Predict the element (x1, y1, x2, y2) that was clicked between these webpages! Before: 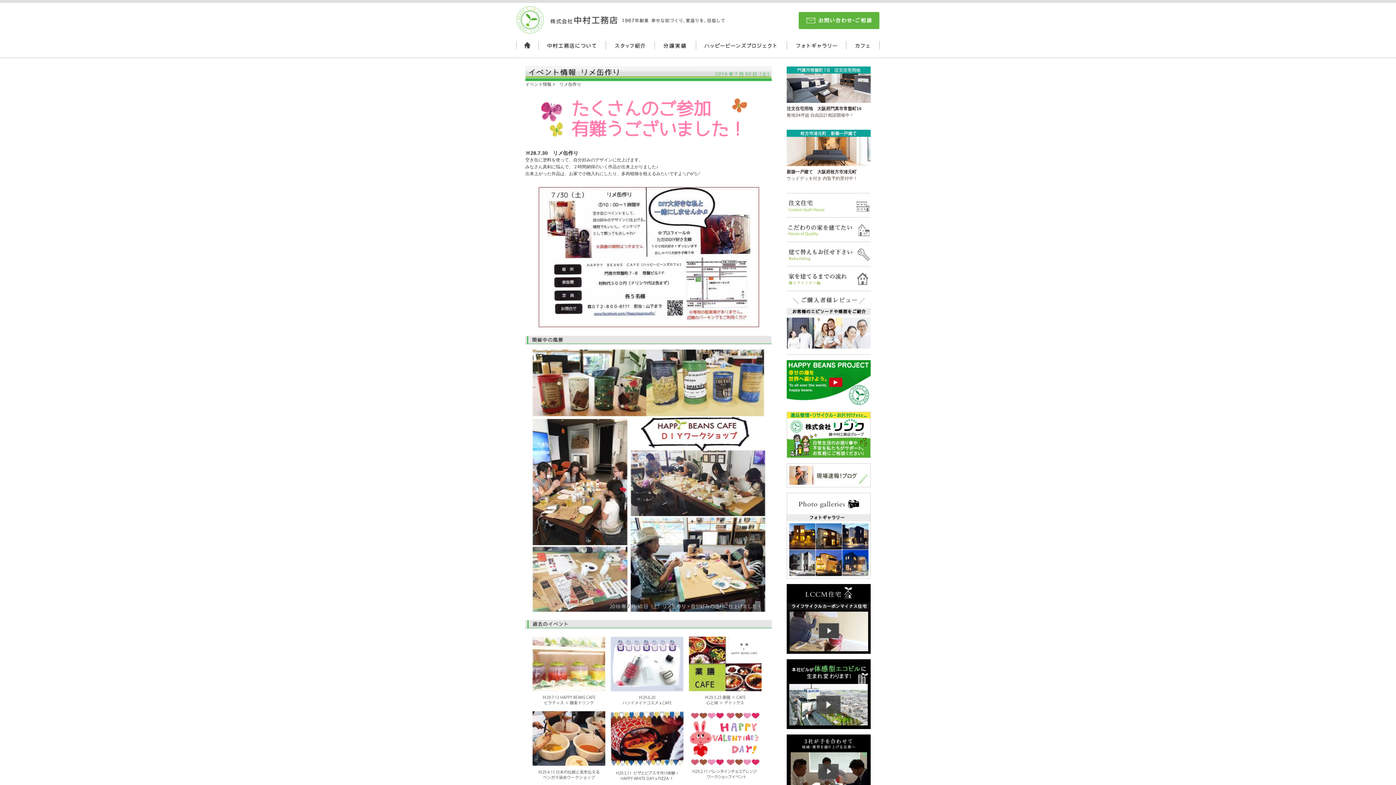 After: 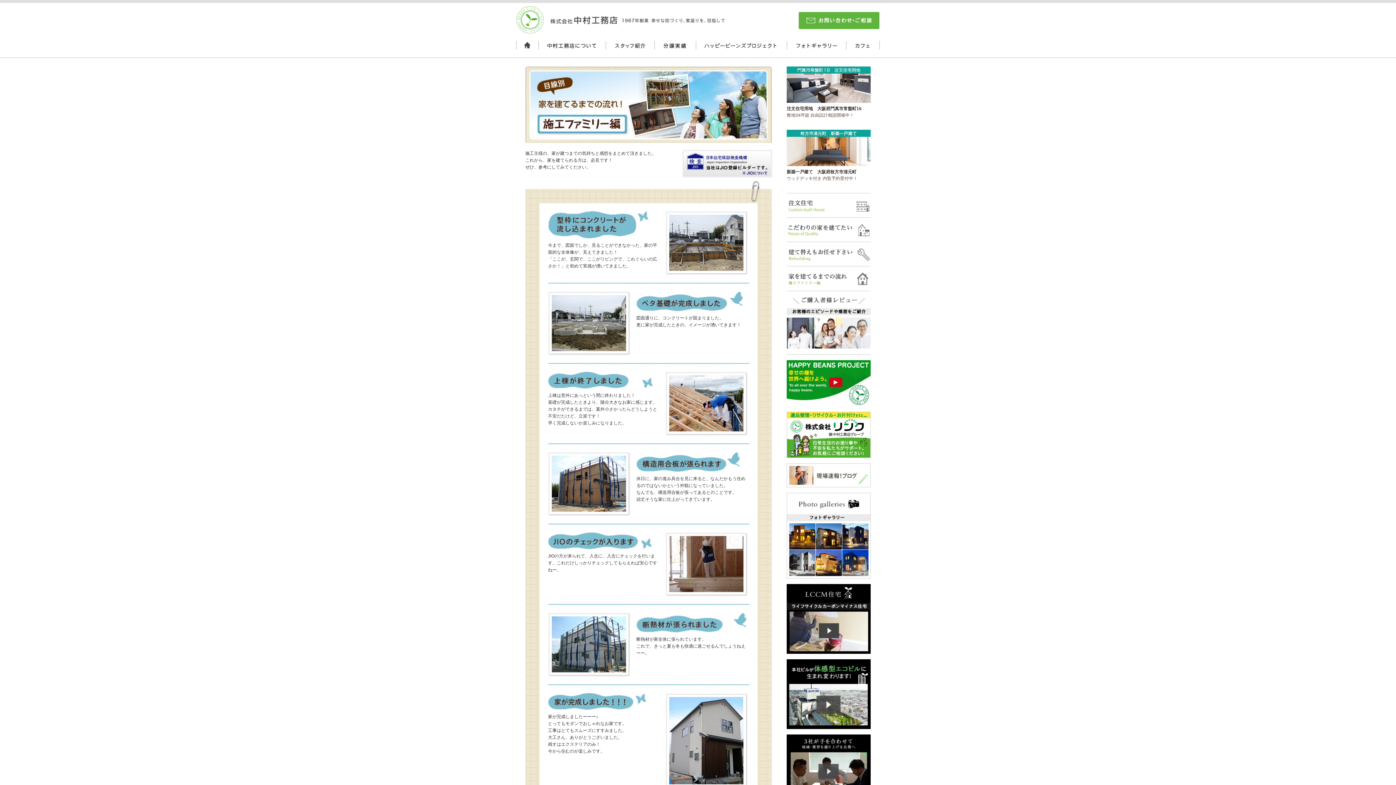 Action: bbox: (786, 286, 870, 292)